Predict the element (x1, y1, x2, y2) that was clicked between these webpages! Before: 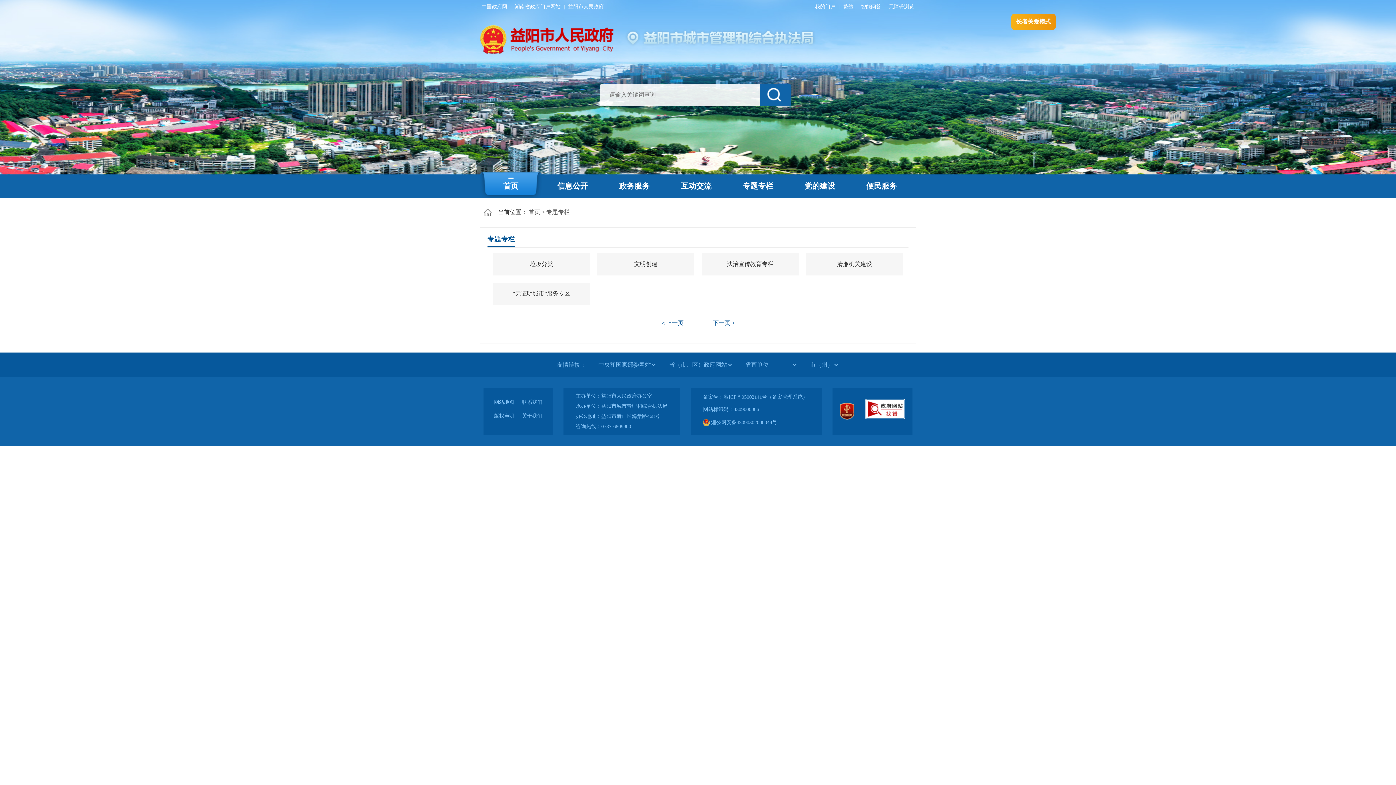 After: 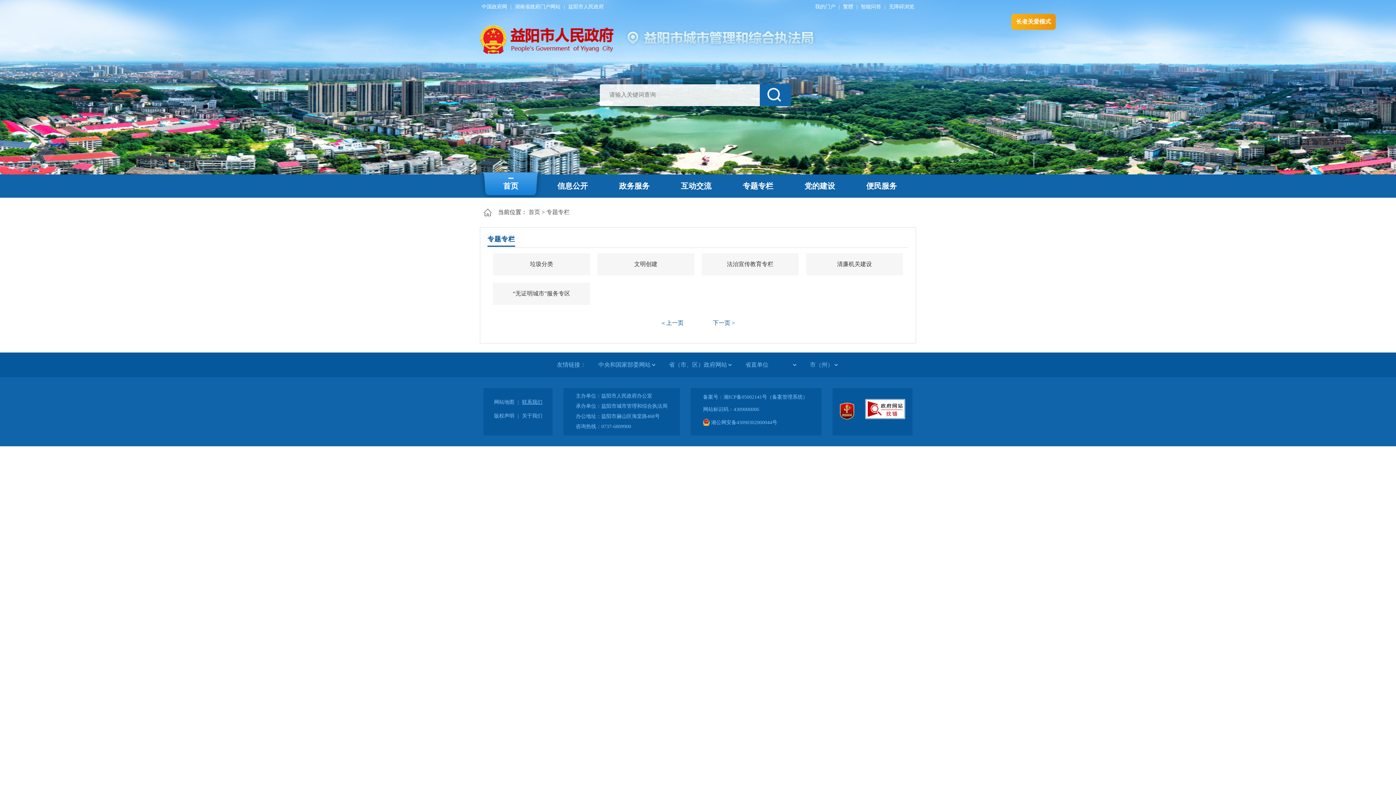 Action: bbox: (520, 399, 544, 405) label: 联系我们